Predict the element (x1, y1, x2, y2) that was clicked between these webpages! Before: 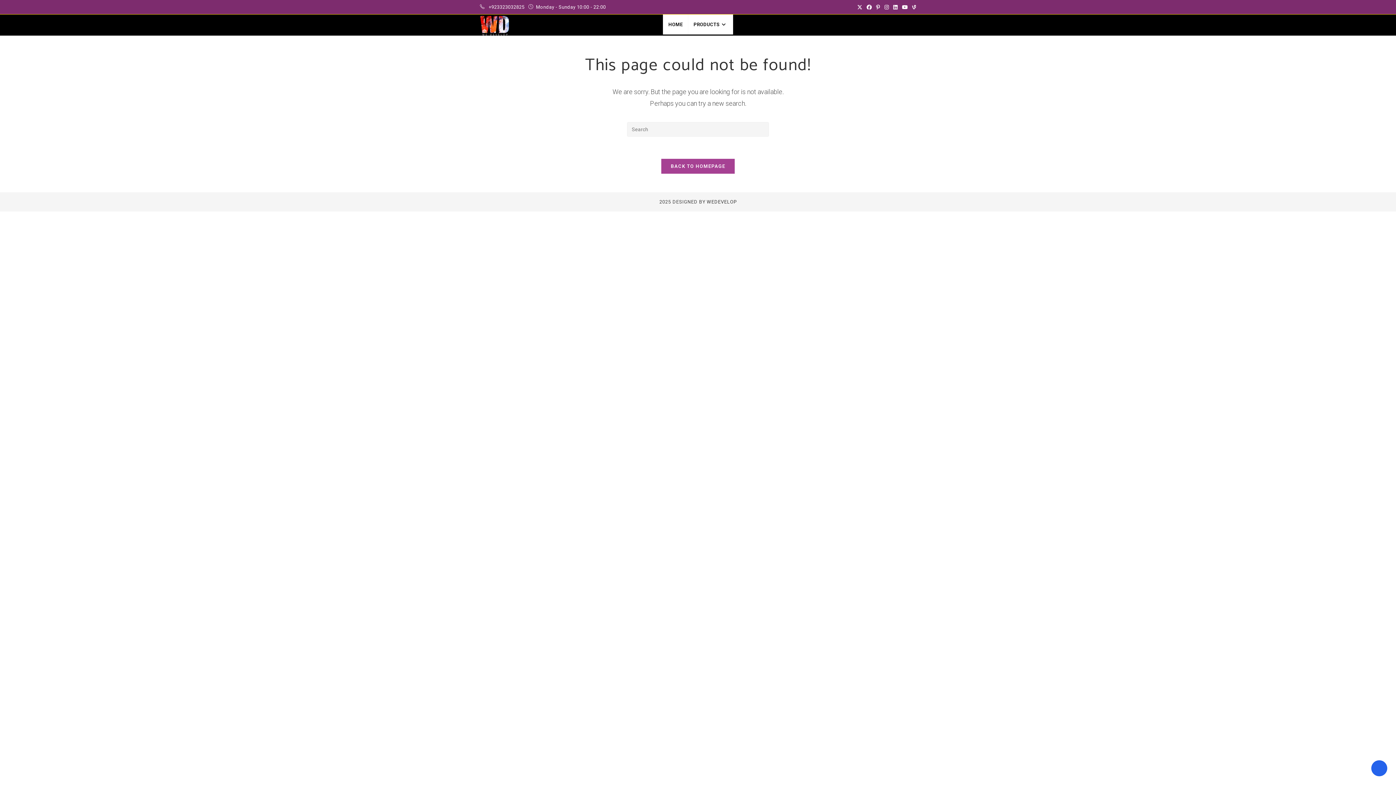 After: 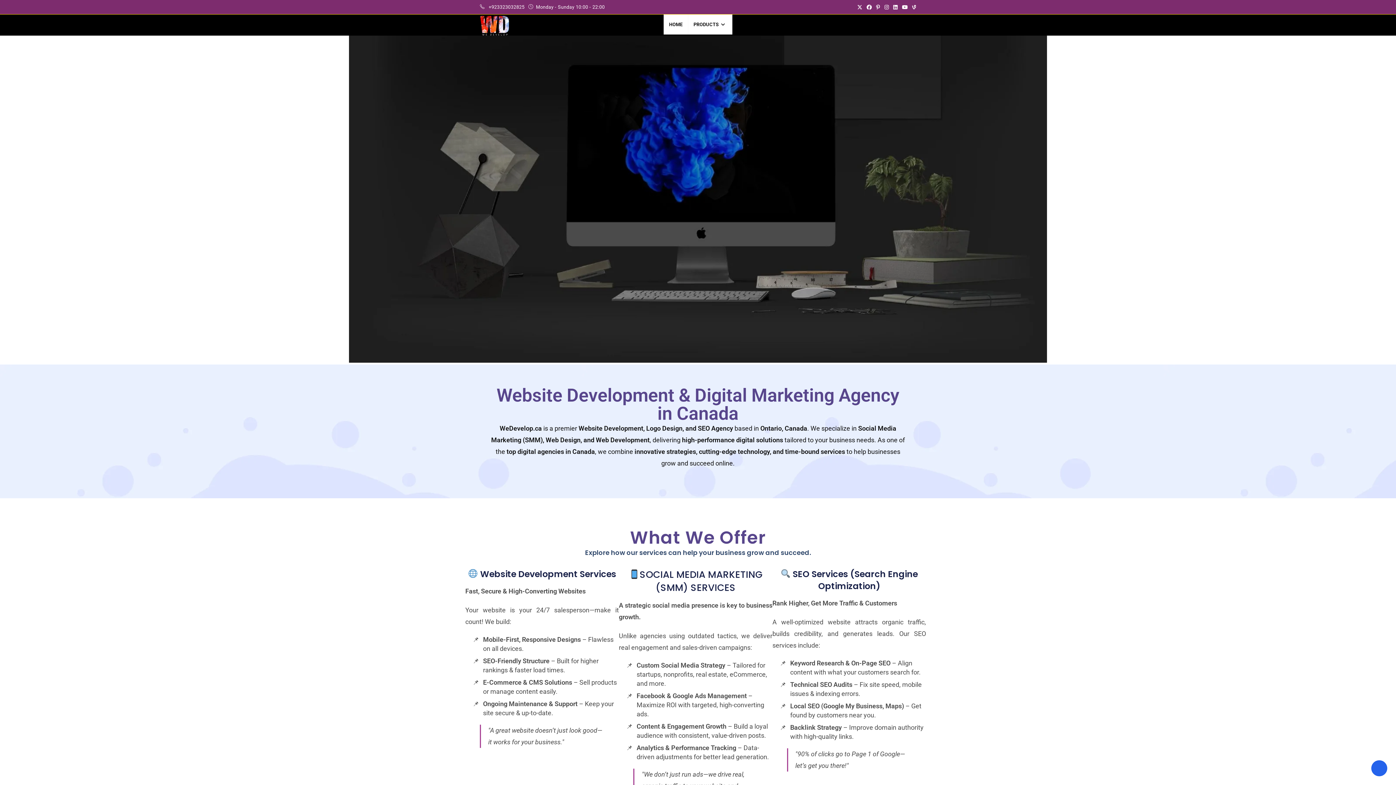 Action: label: HOME bbox: (663, 14, 688, 34)